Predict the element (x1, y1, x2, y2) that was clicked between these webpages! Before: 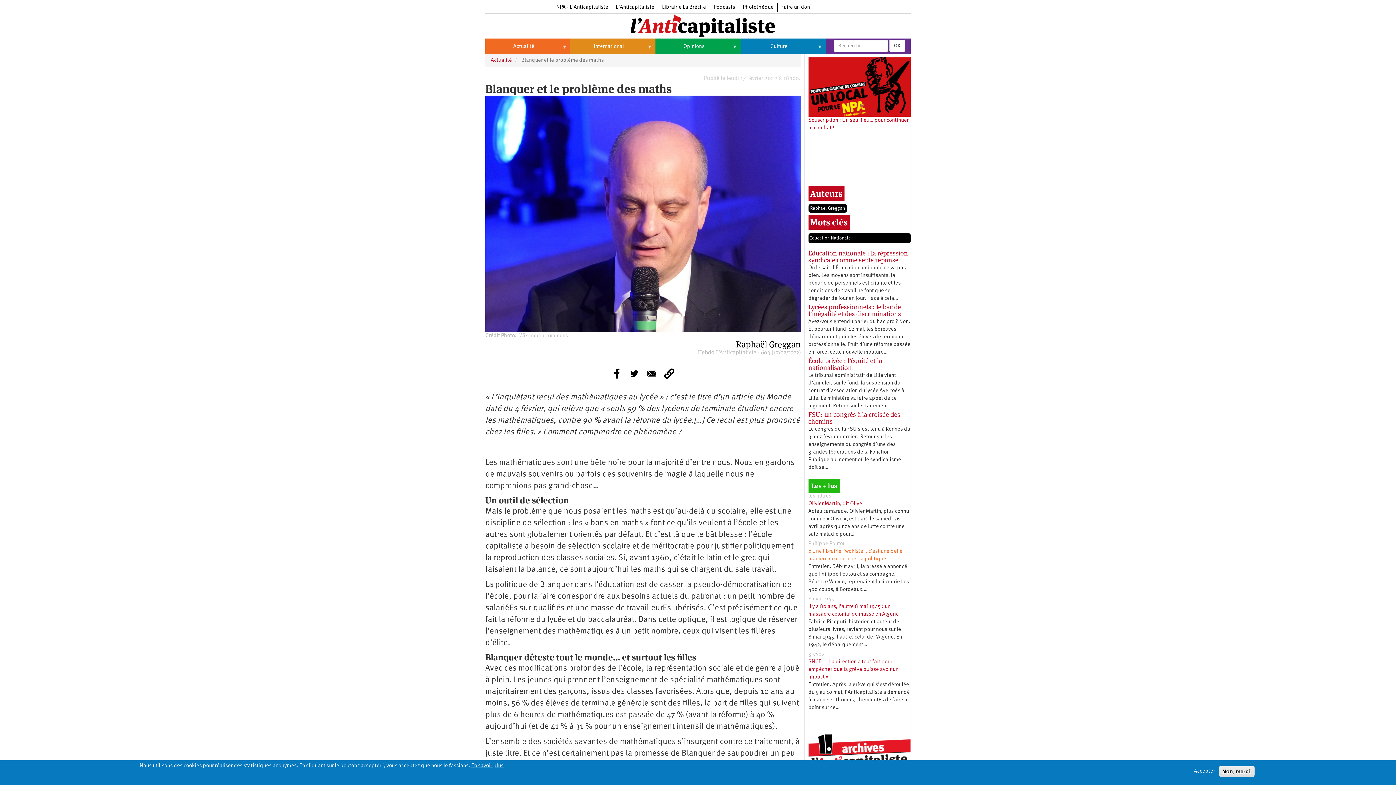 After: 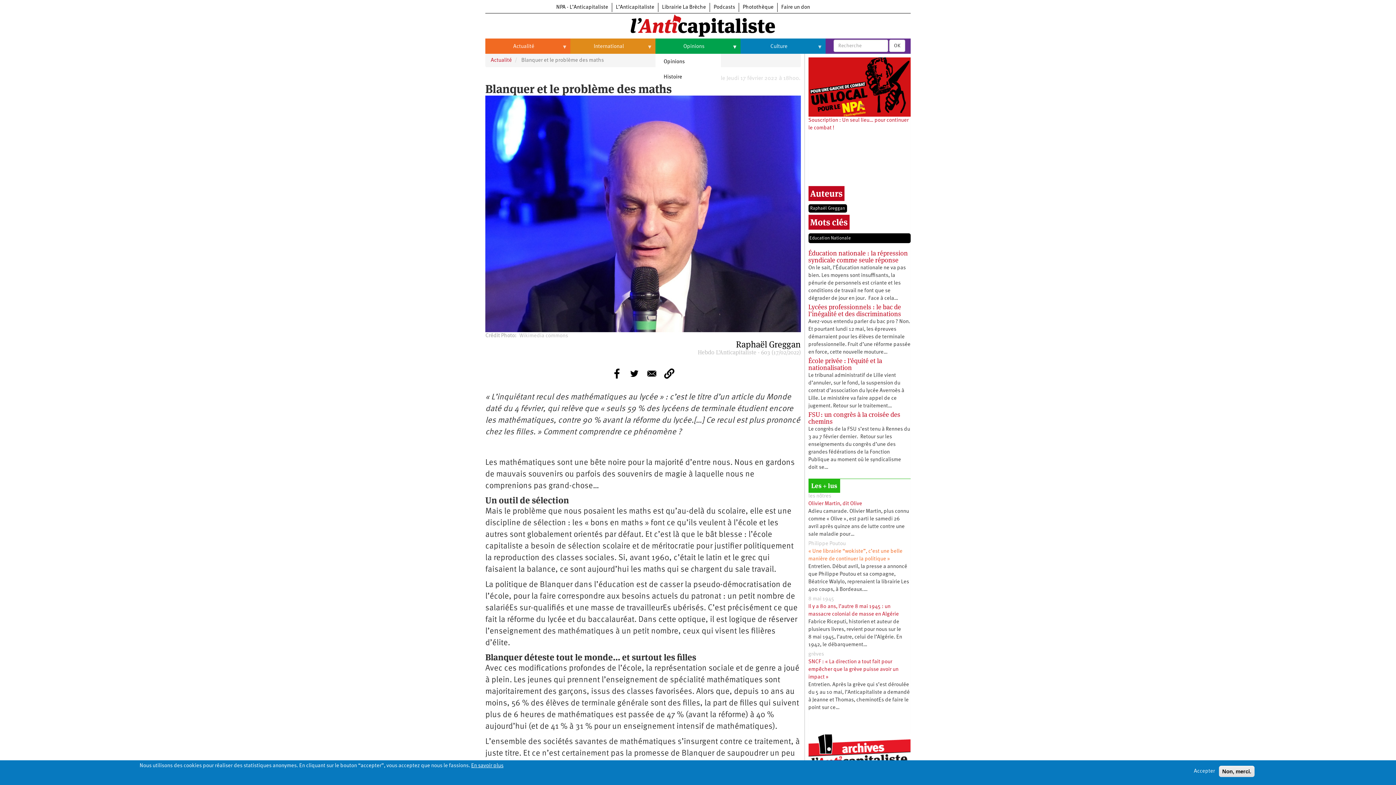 Action: label: Opinions
» bbox: (655, 38, 740, 54)